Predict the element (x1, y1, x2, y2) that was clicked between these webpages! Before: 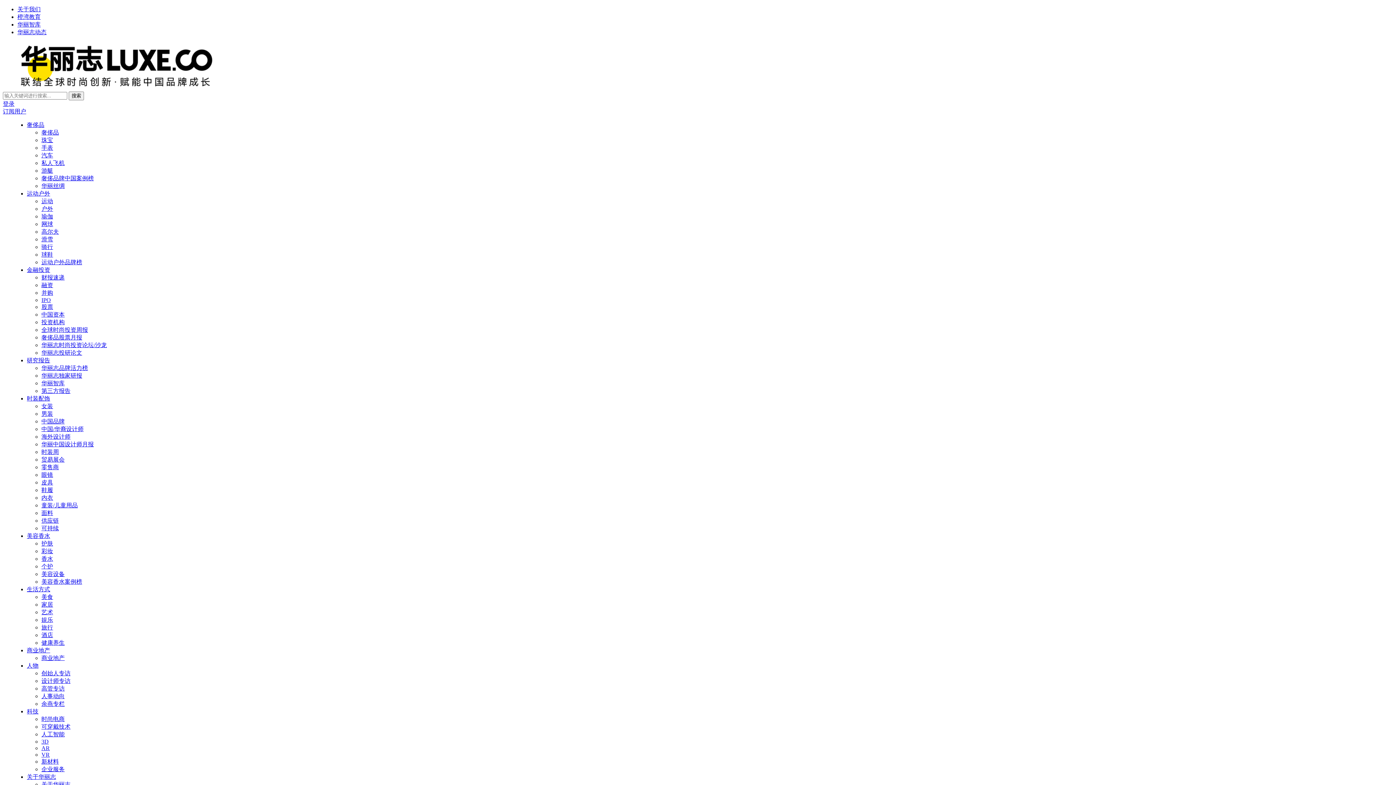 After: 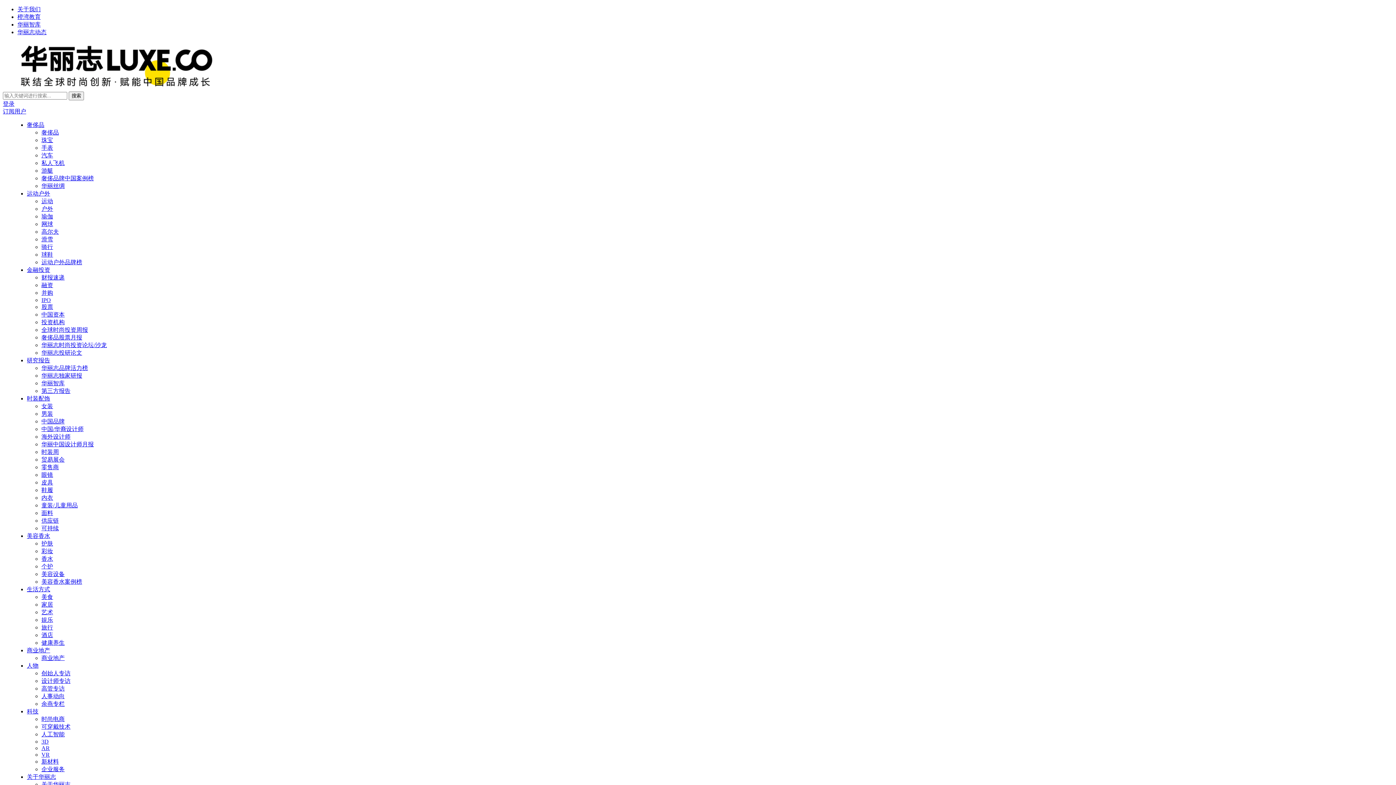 Action: label: 时装周 bbox: (41, 449, 58, 455)